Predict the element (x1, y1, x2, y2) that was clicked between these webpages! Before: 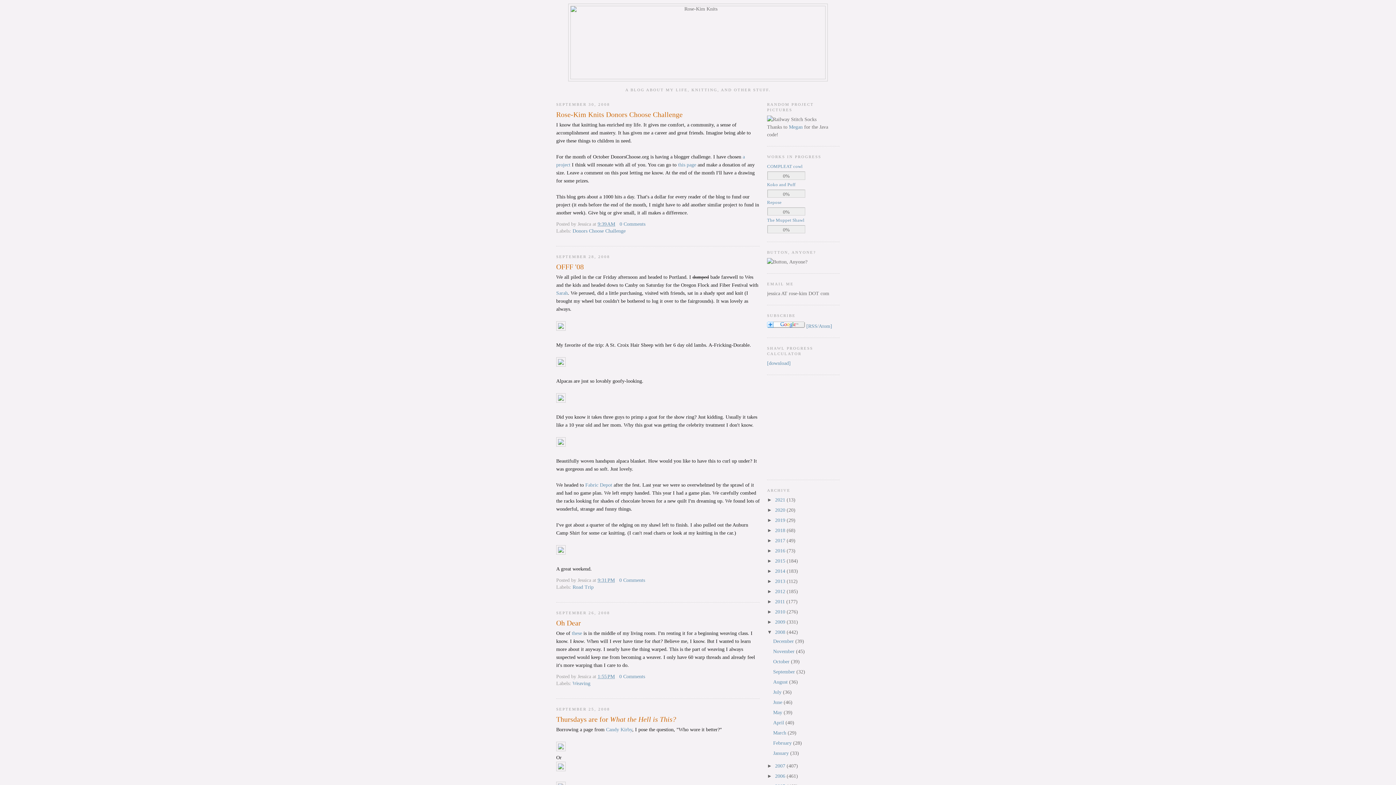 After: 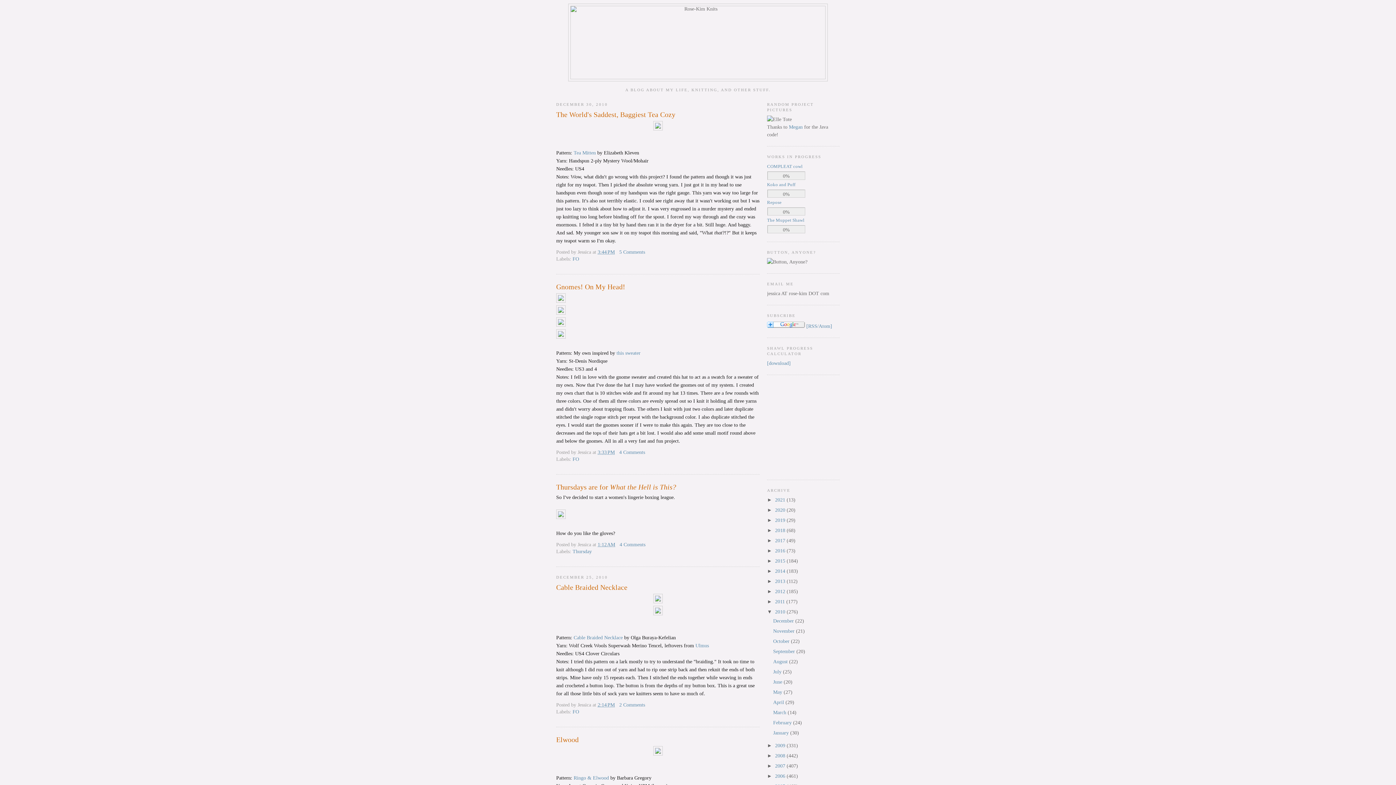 Action: label: 2010  bbox: (775, 609, 786, 614)